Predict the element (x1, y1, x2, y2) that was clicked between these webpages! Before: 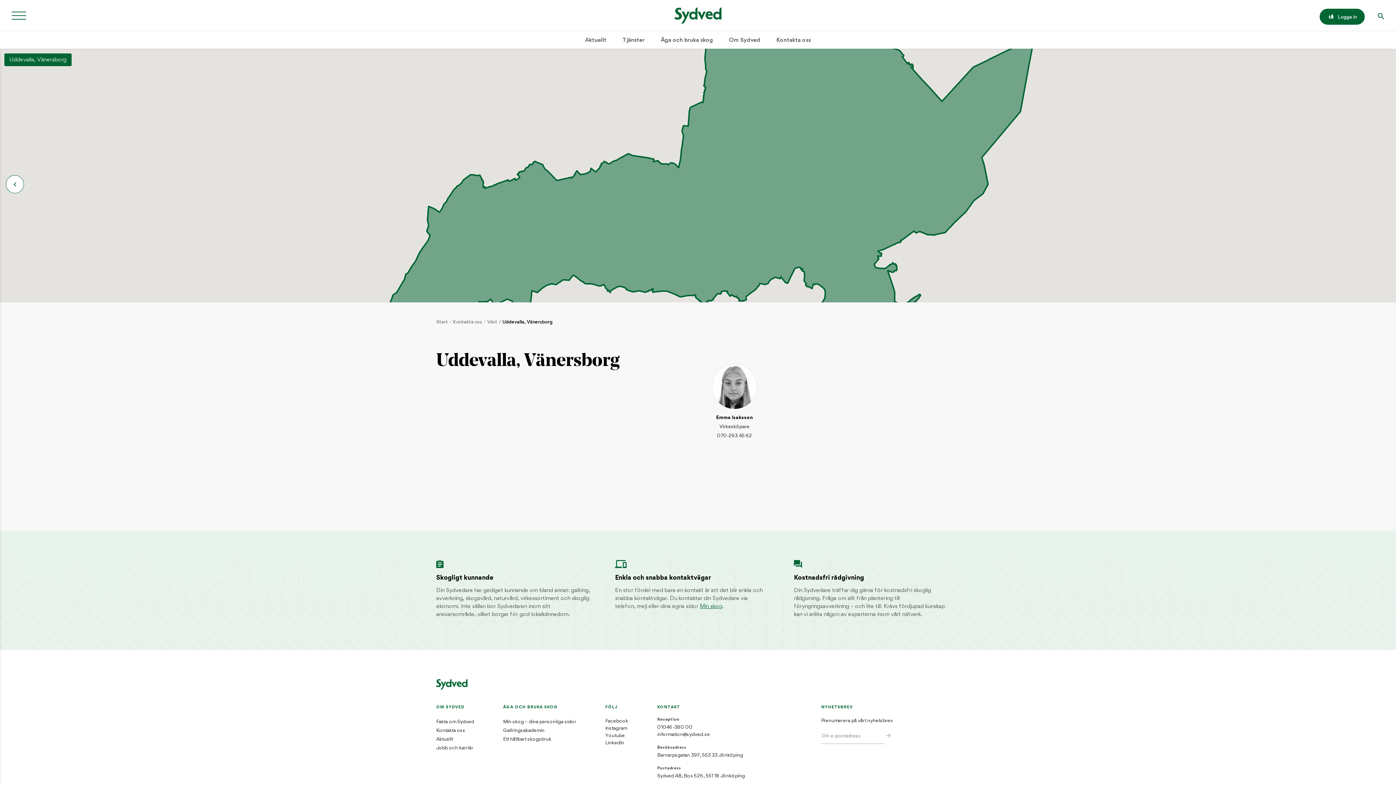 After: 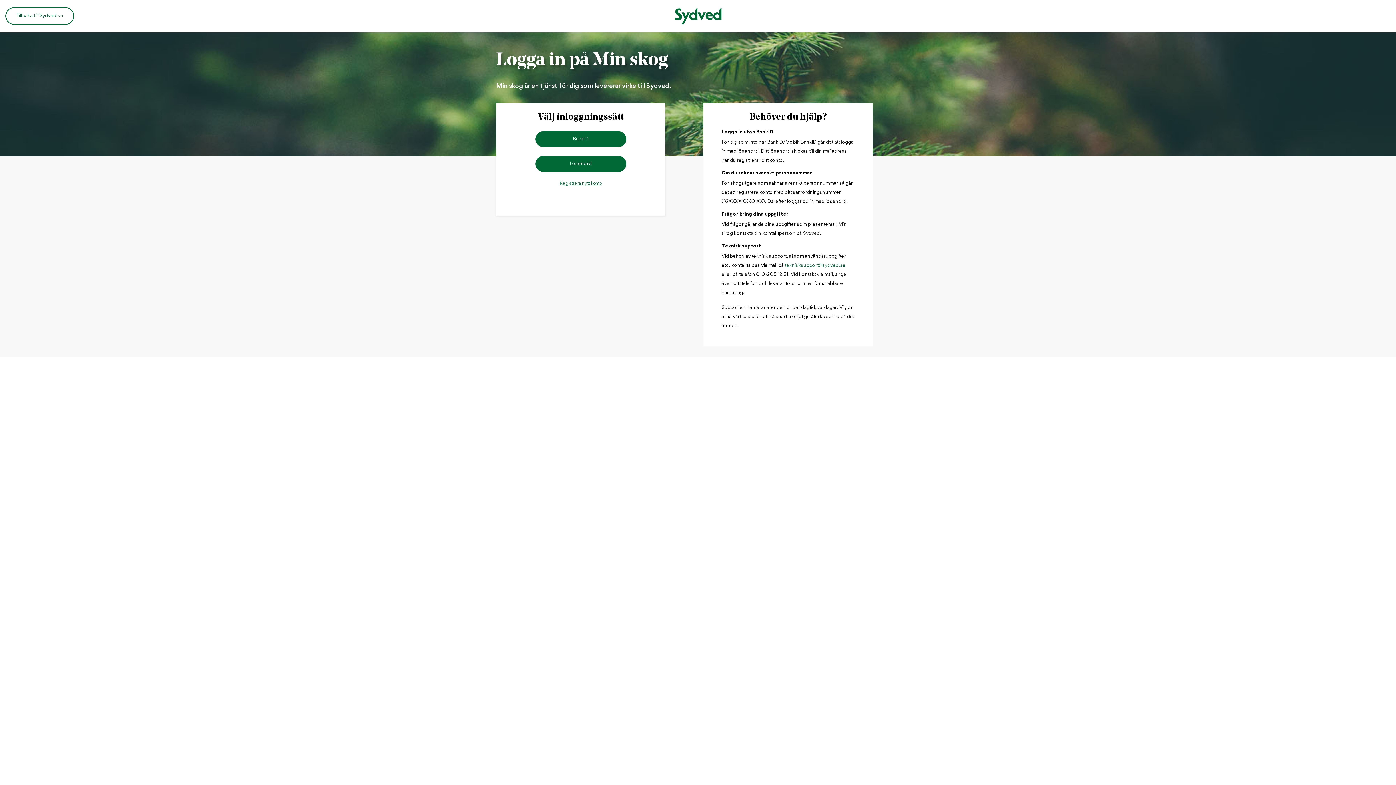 Action: bbox: (1320, 8, 1365, 24) label: Logga in